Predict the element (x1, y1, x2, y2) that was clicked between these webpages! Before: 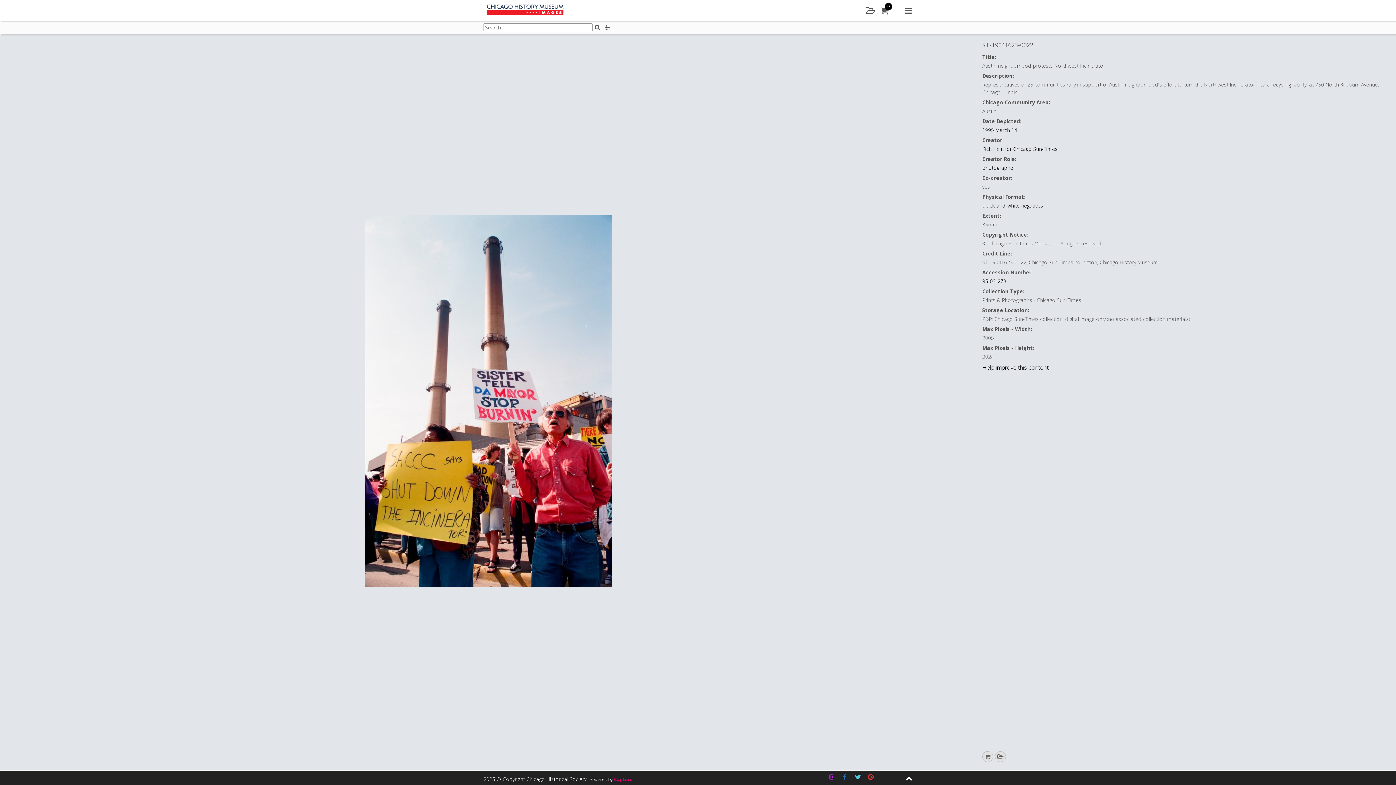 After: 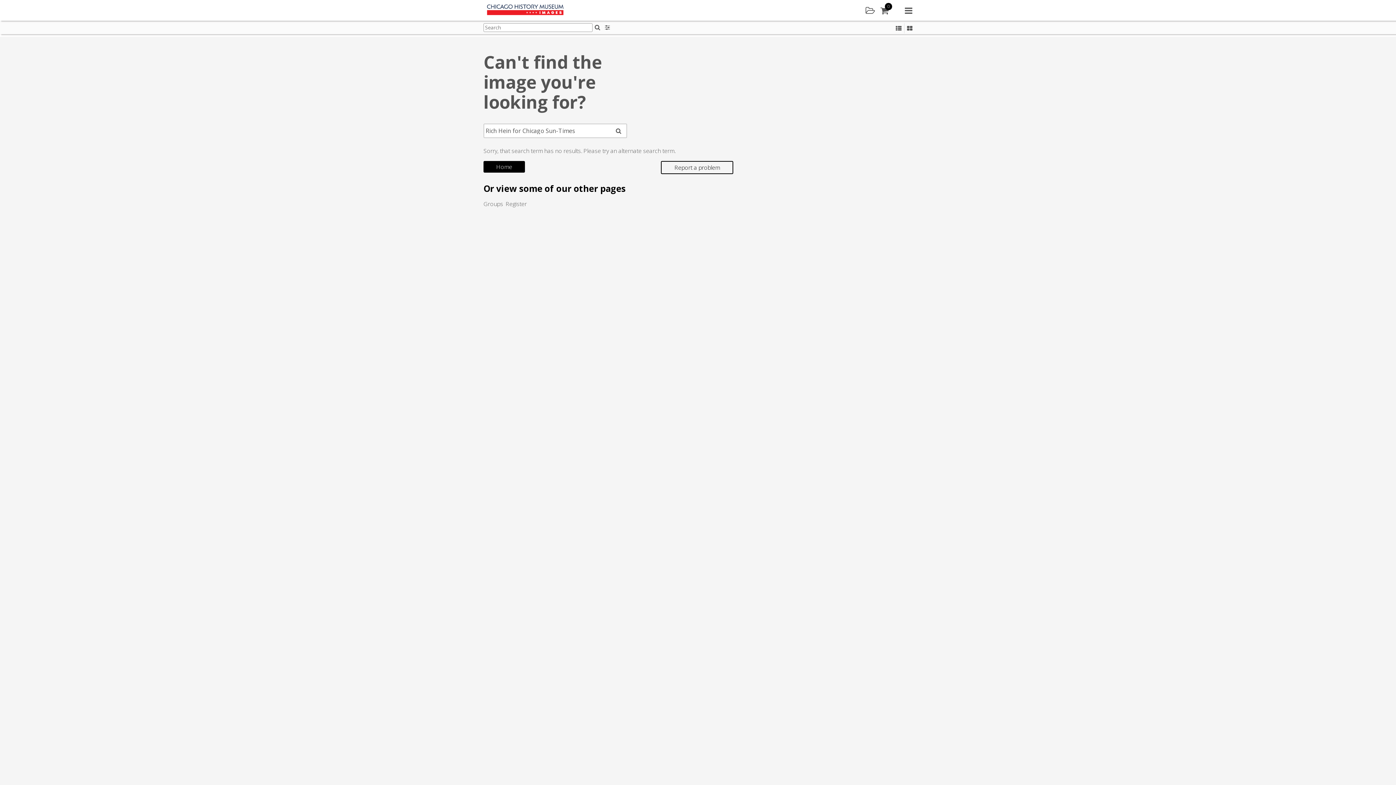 Action: label: Rich Hein for Chicago Sun-Times bbox: (982, 145, 1057, 152)